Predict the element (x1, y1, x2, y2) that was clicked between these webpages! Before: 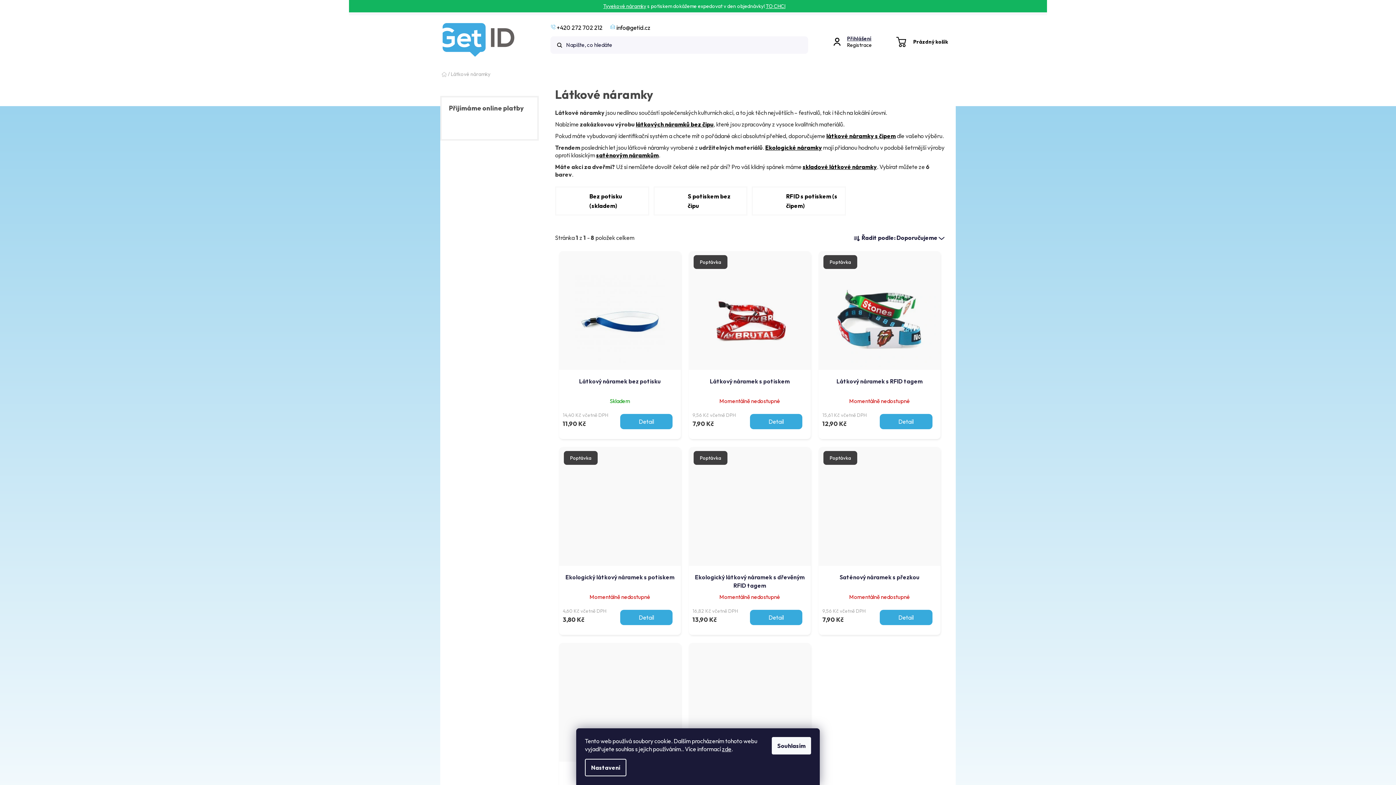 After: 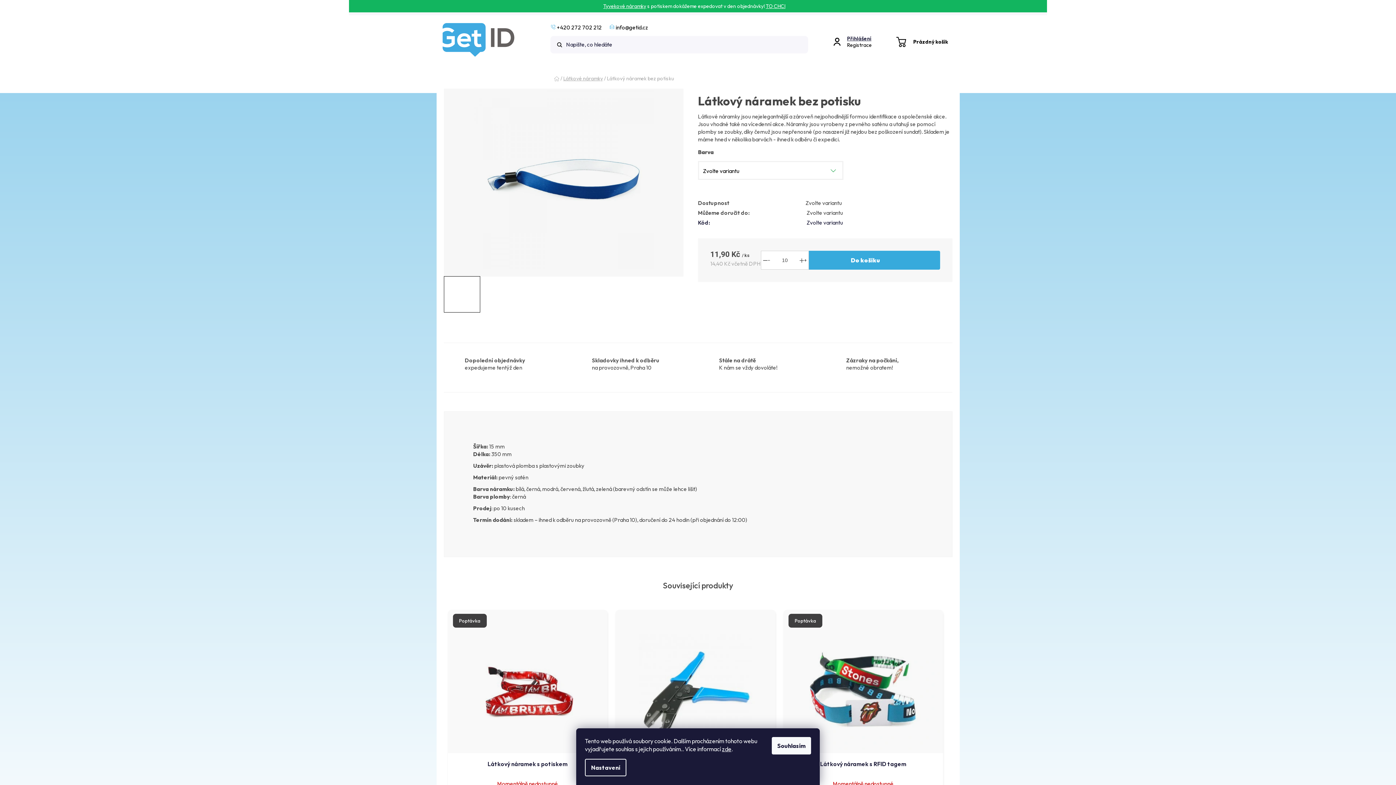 Action: label: skladové látkové náramky bbox: (802, 163, 877, 170)